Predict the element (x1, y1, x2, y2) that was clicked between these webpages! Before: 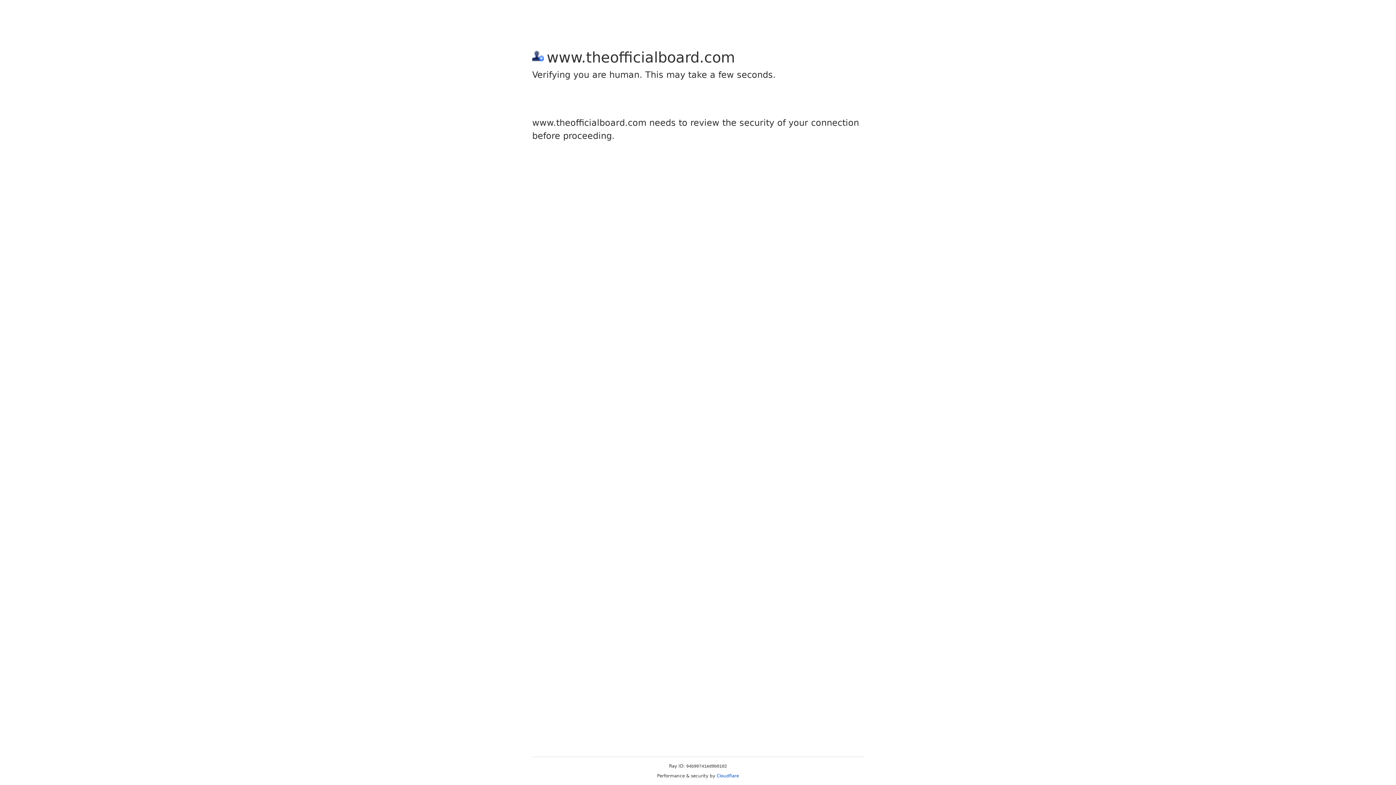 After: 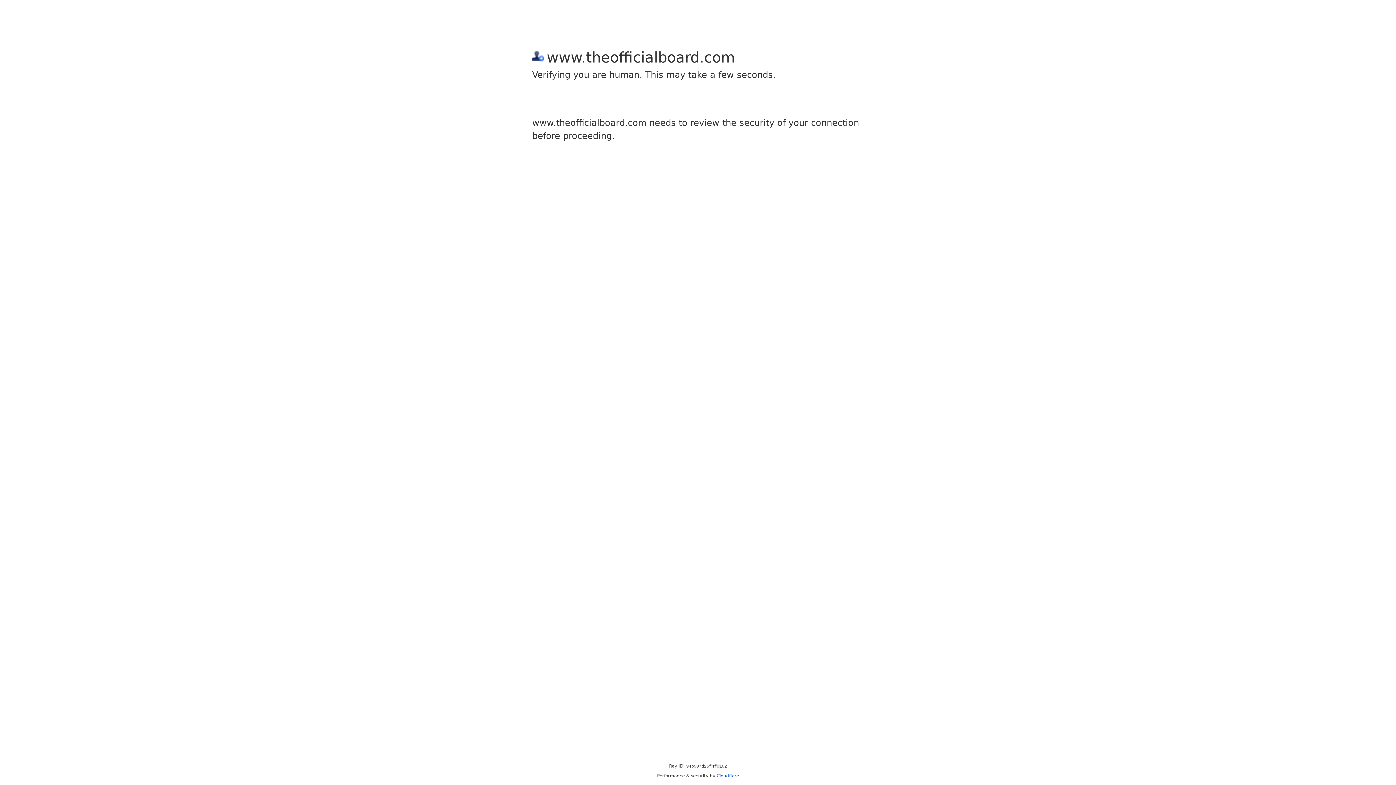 Action: bbox: (716, 773, 739, 778) label: Cloudflare